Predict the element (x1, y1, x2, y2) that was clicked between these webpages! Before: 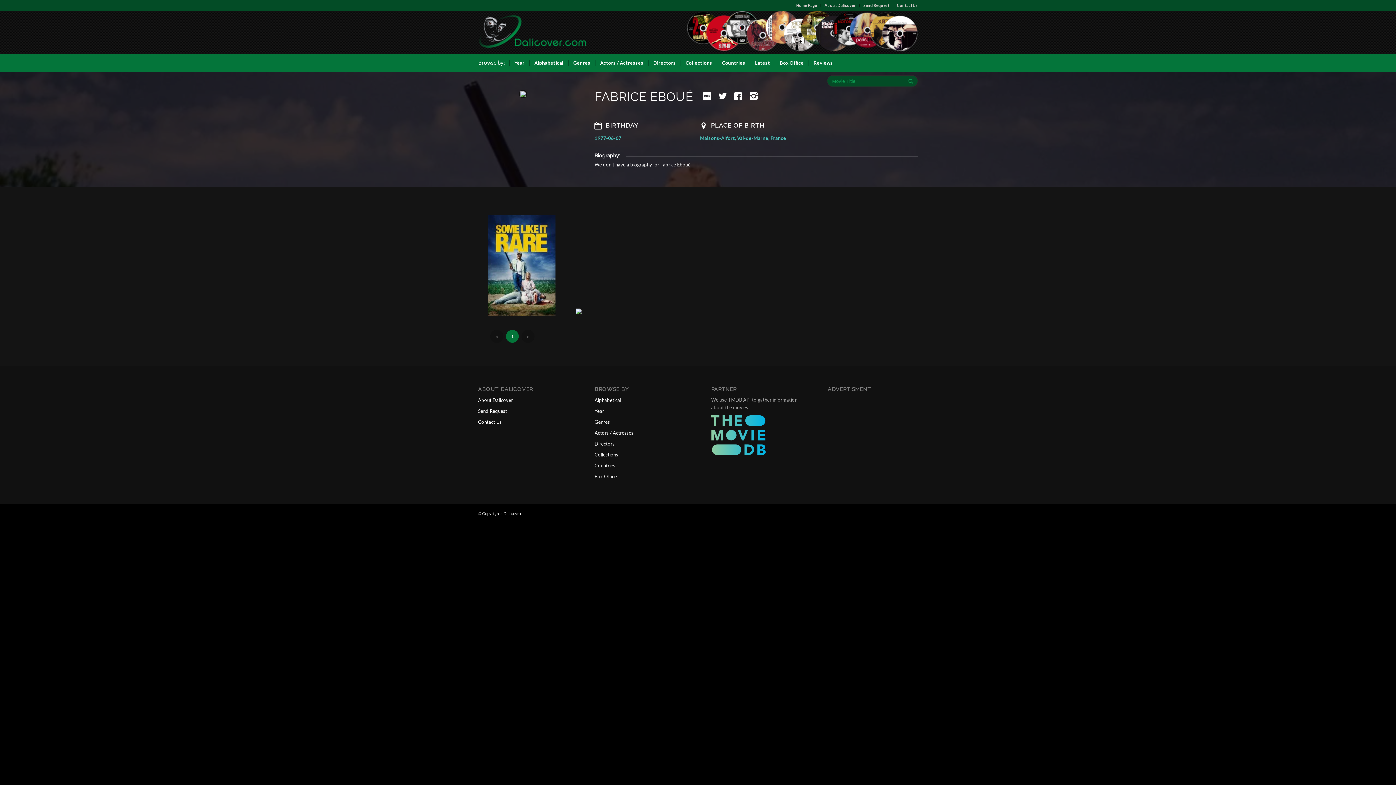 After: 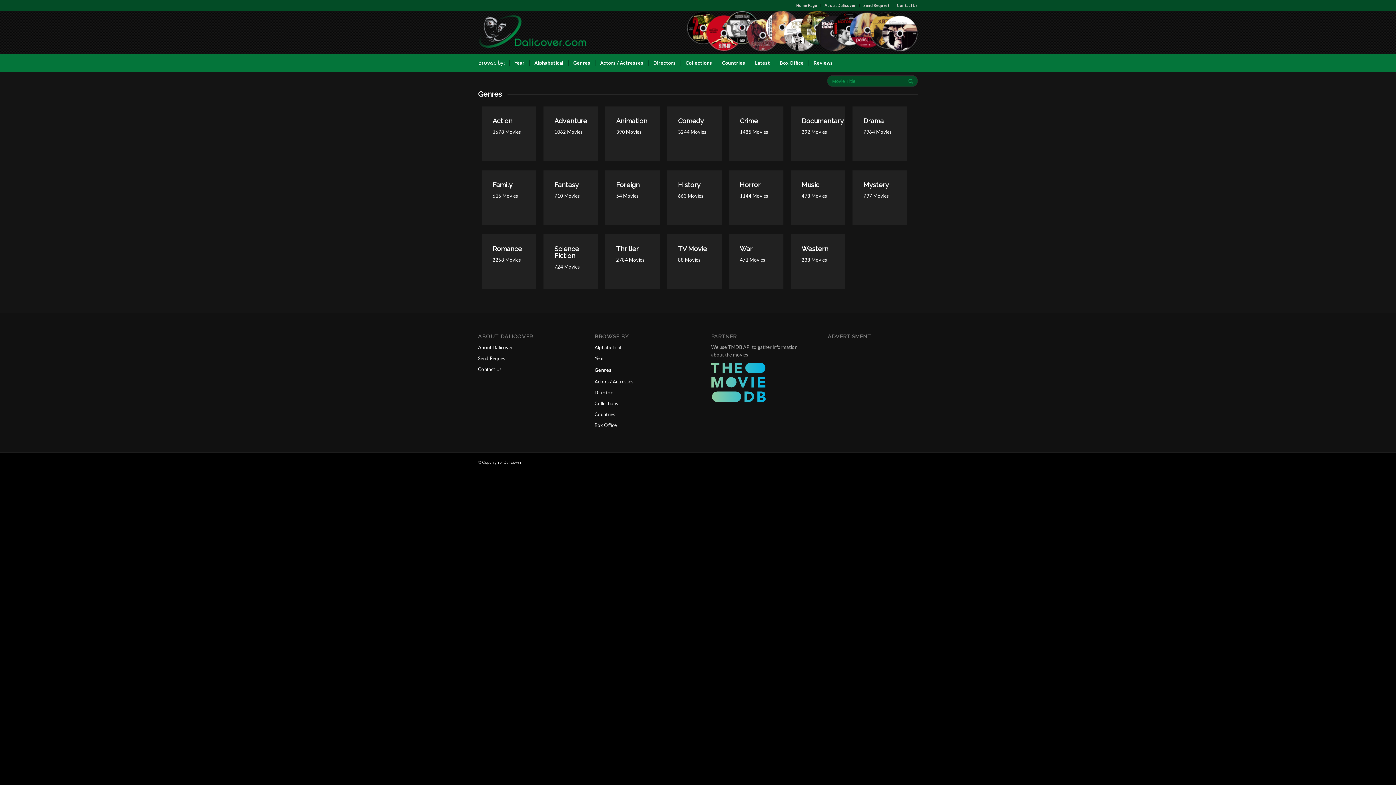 Action: label: Genres bbox: (594, 417, 684, 428)